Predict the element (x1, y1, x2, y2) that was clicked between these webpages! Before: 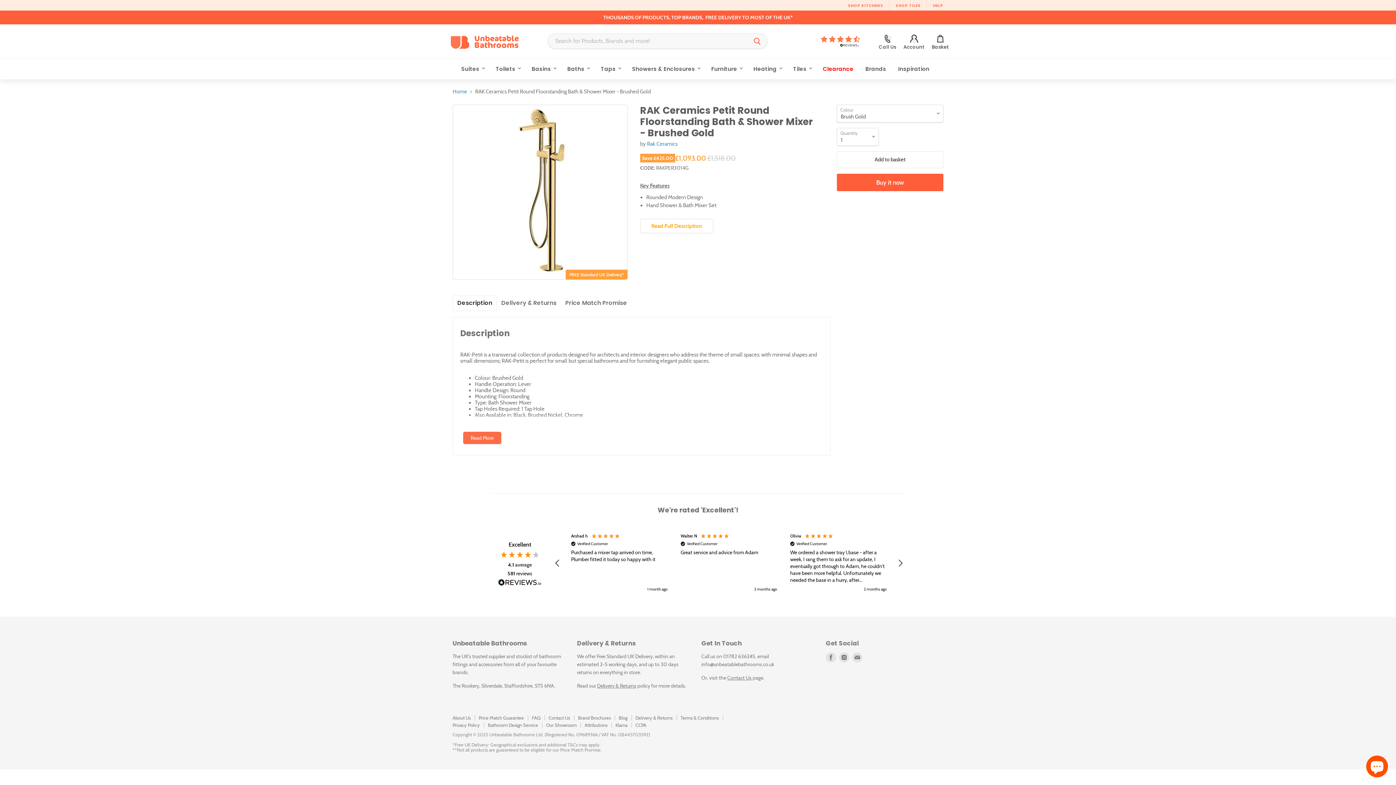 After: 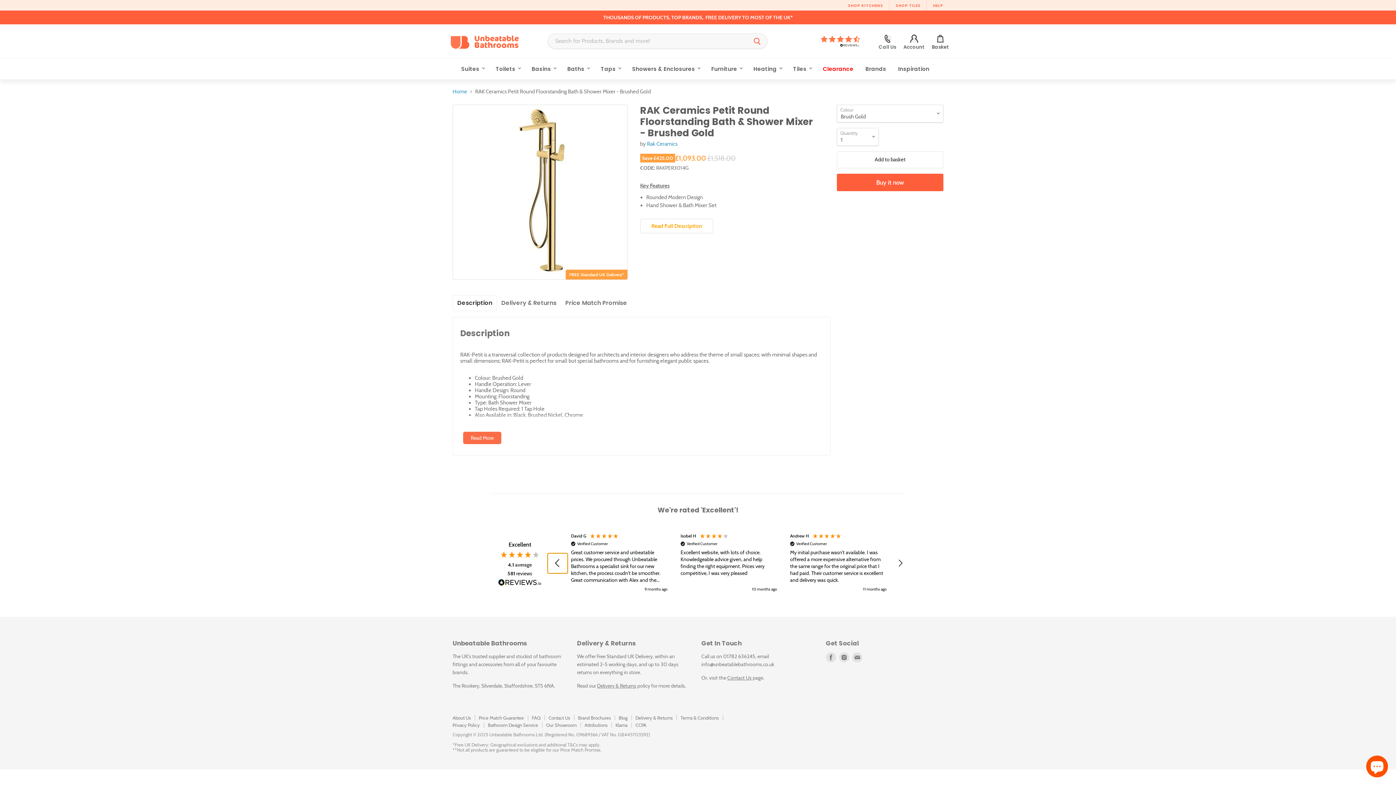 Action: label: REVIEWS.io Carousel Scroll Left bbox: (549, 555, 566, 572)